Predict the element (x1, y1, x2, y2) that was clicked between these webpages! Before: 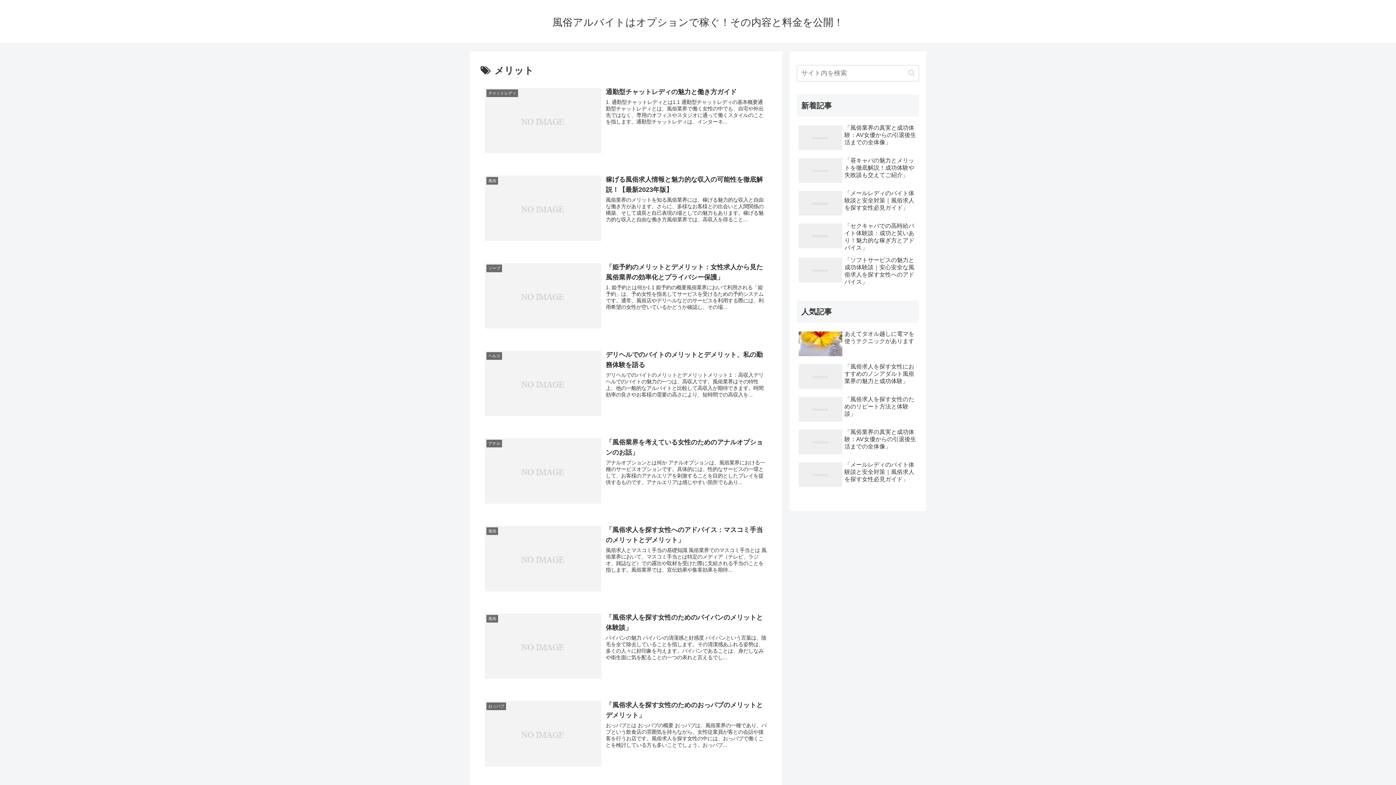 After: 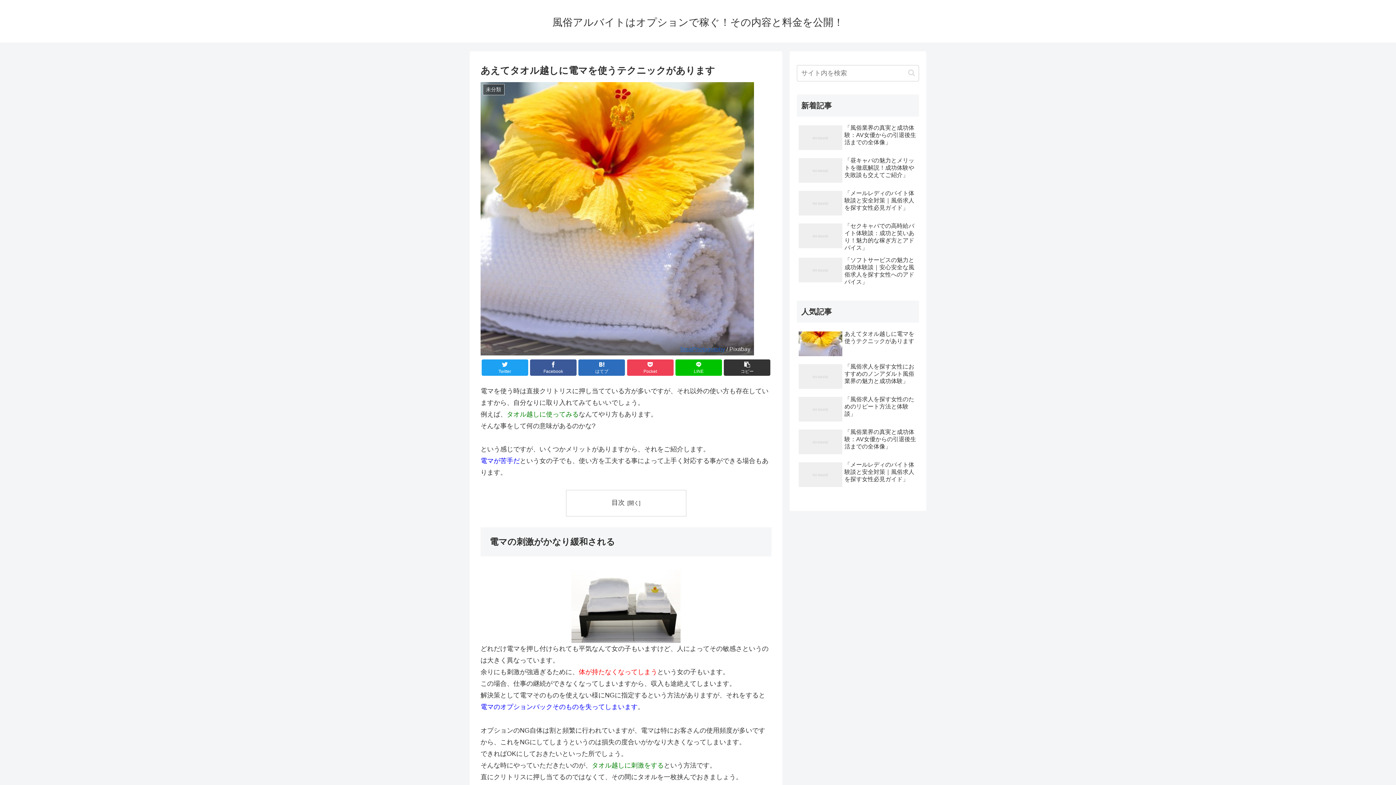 Action: bbox: (797, 328, 919, 359) label: あえてタオル越しに電マを使うテクニックがあります